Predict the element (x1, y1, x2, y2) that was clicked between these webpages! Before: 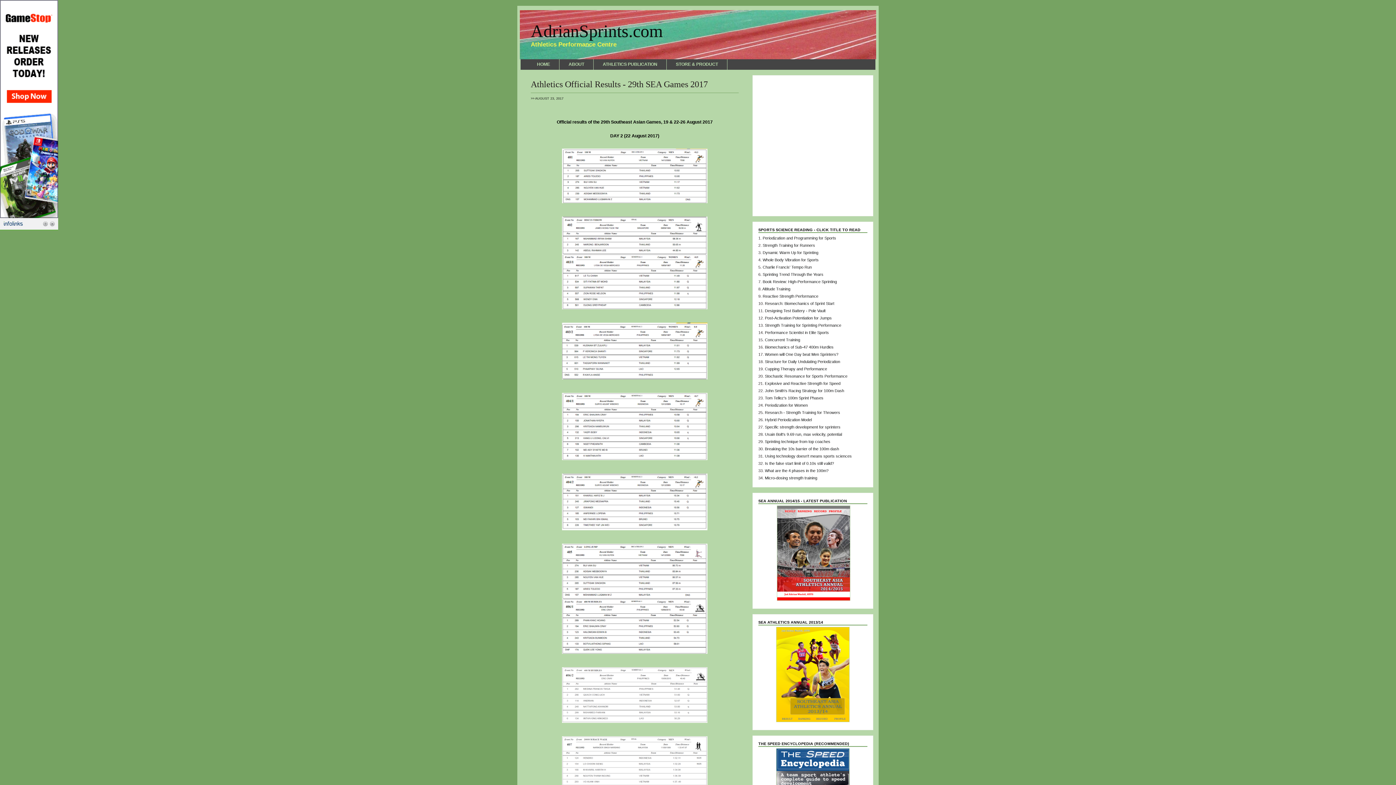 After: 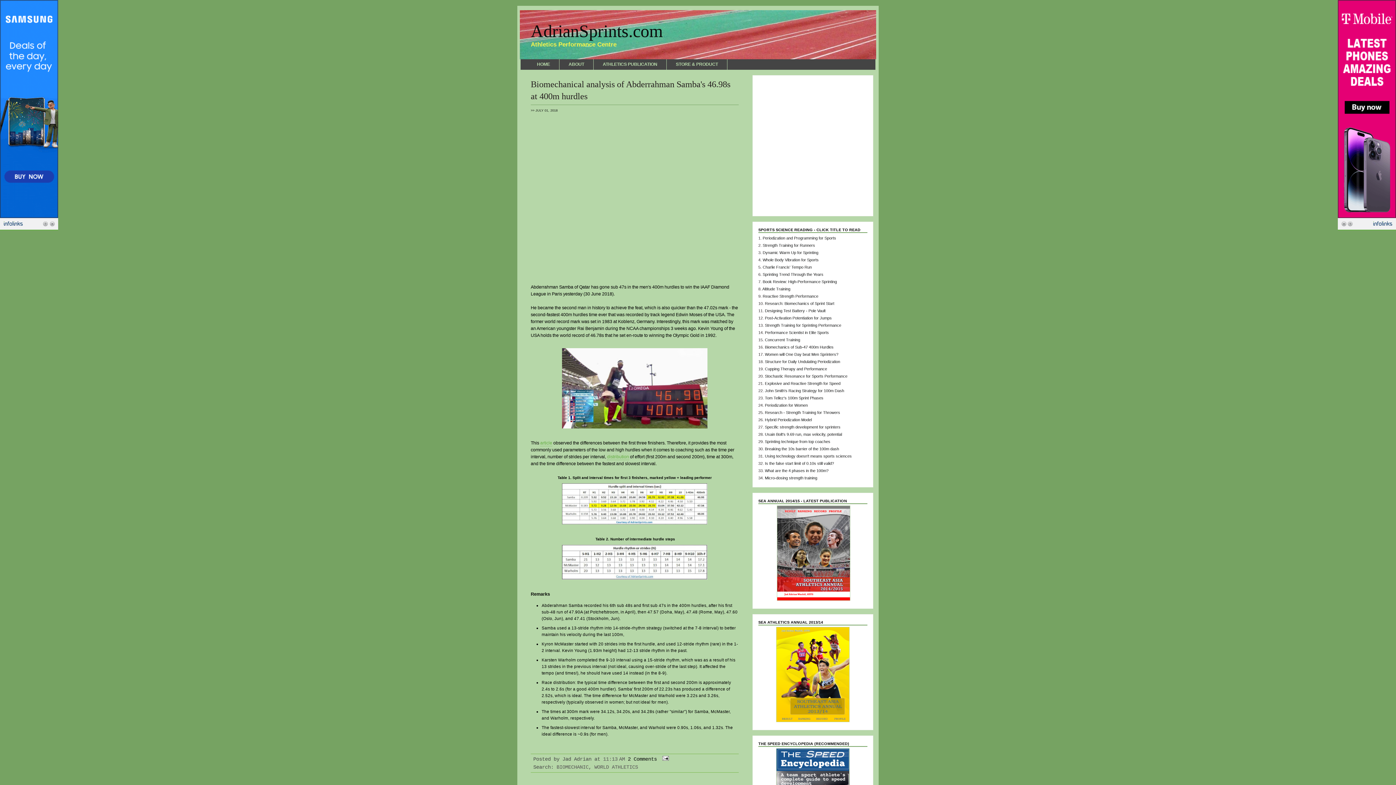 Action: bbox: (765, 345, 833, 349) label: Biomechanics of Sub-47 400m Hurdles